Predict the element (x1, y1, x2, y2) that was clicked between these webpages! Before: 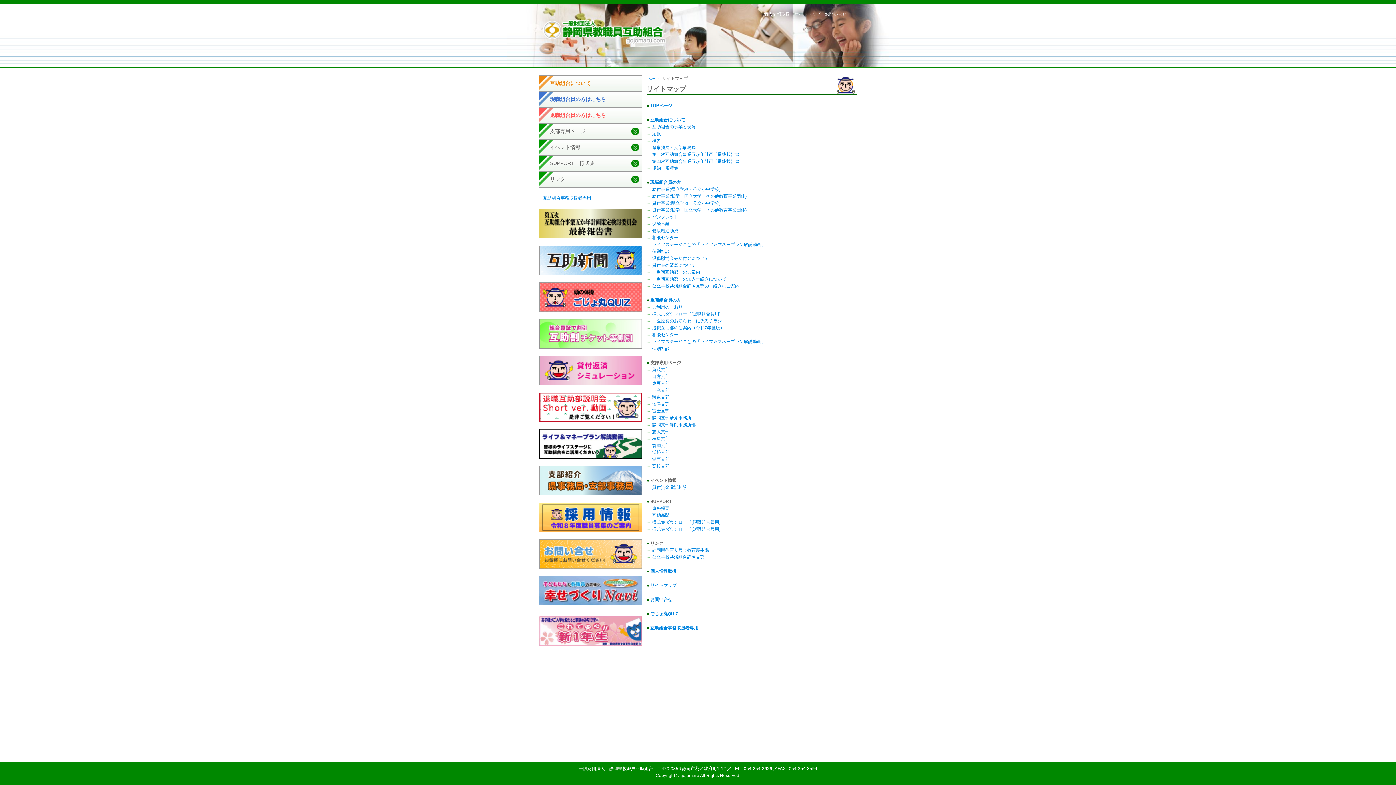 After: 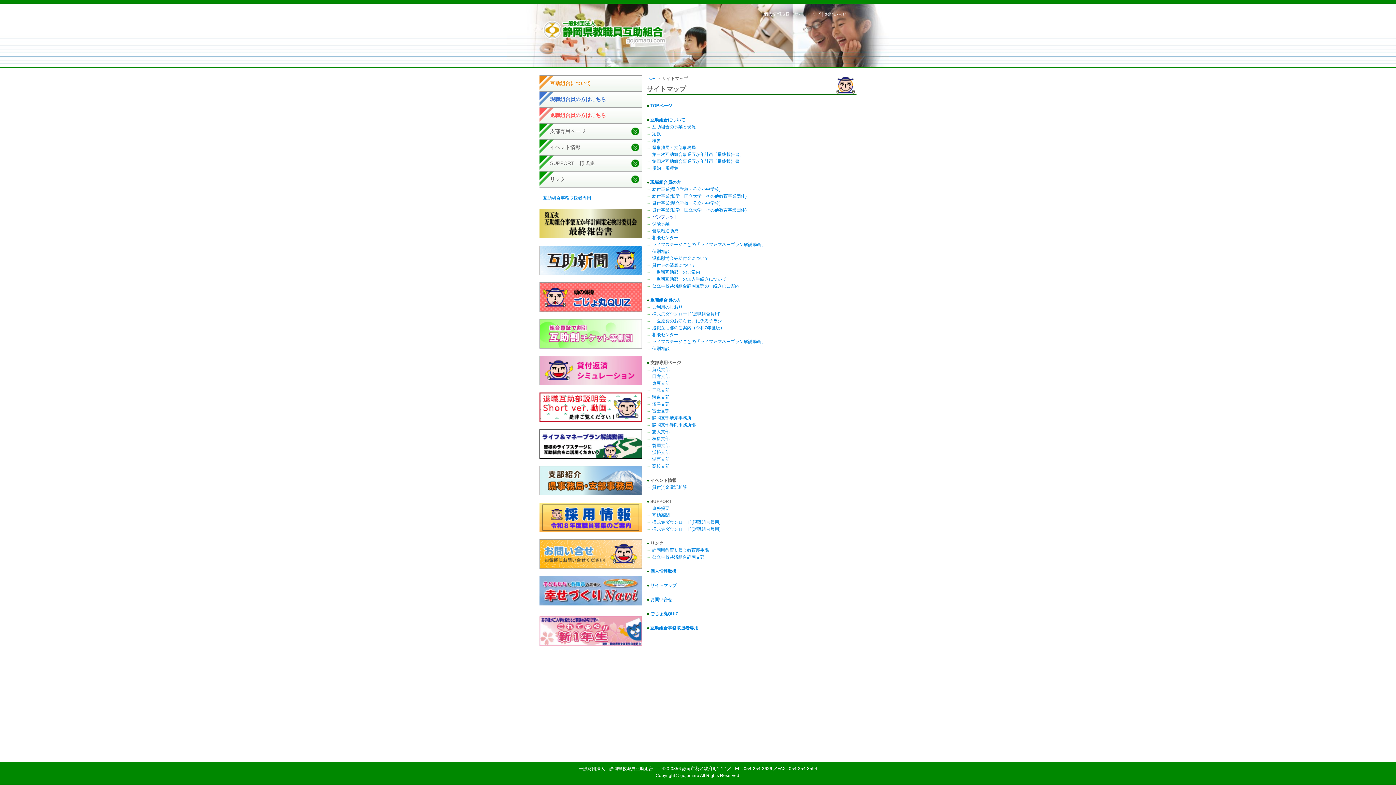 Action: label: パンフレット bbox: (646, 214, 678, 219)